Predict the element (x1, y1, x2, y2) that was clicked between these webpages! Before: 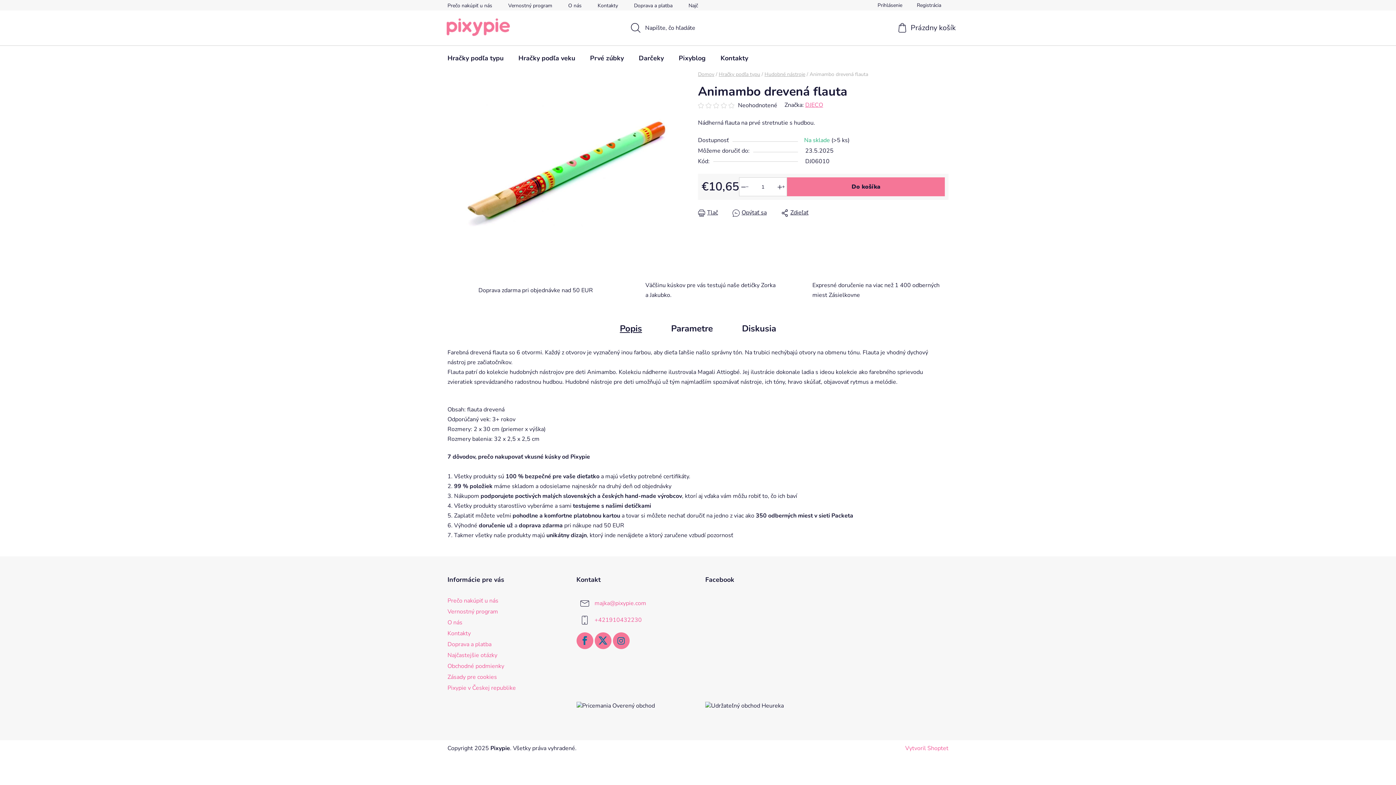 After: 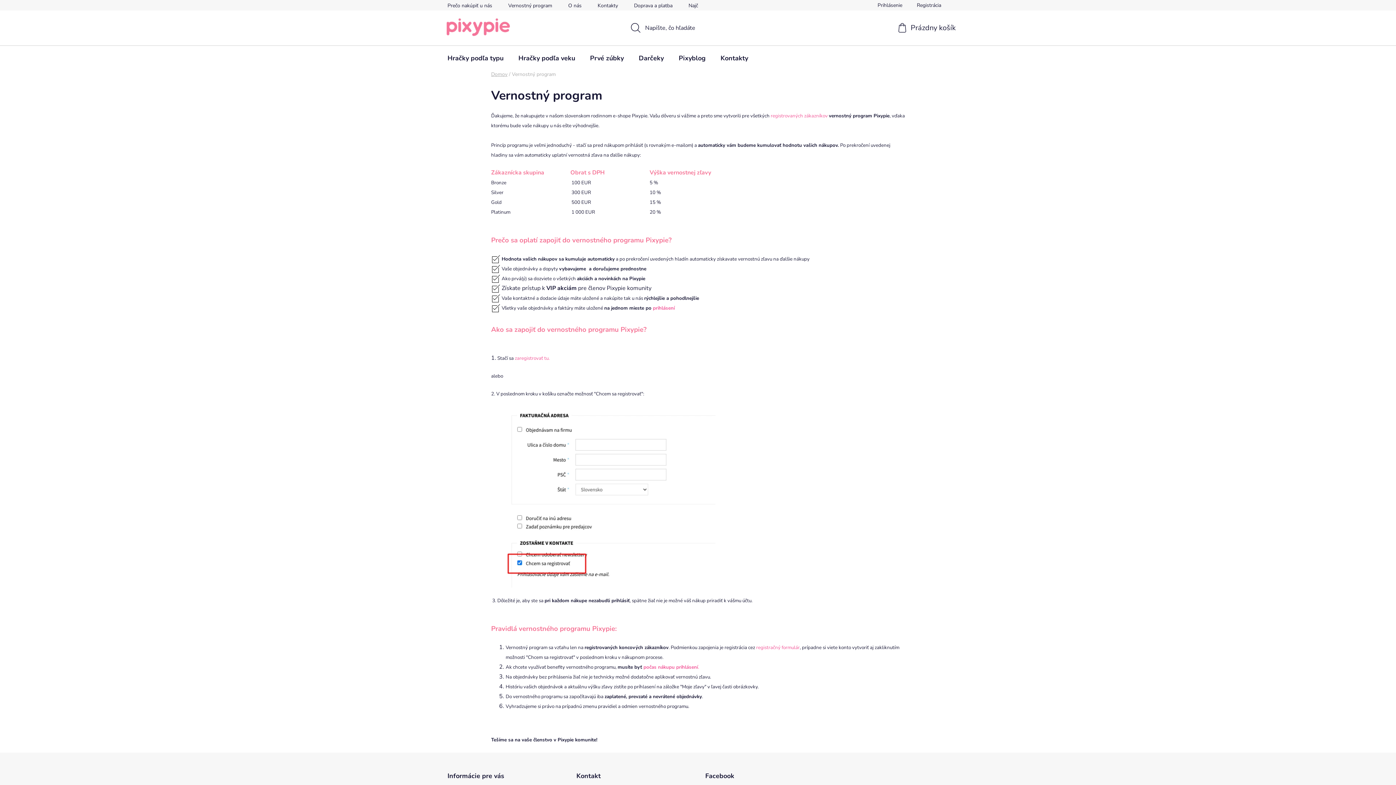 Action: label: Vernostný program bbox: (447, 607, 498, 615)